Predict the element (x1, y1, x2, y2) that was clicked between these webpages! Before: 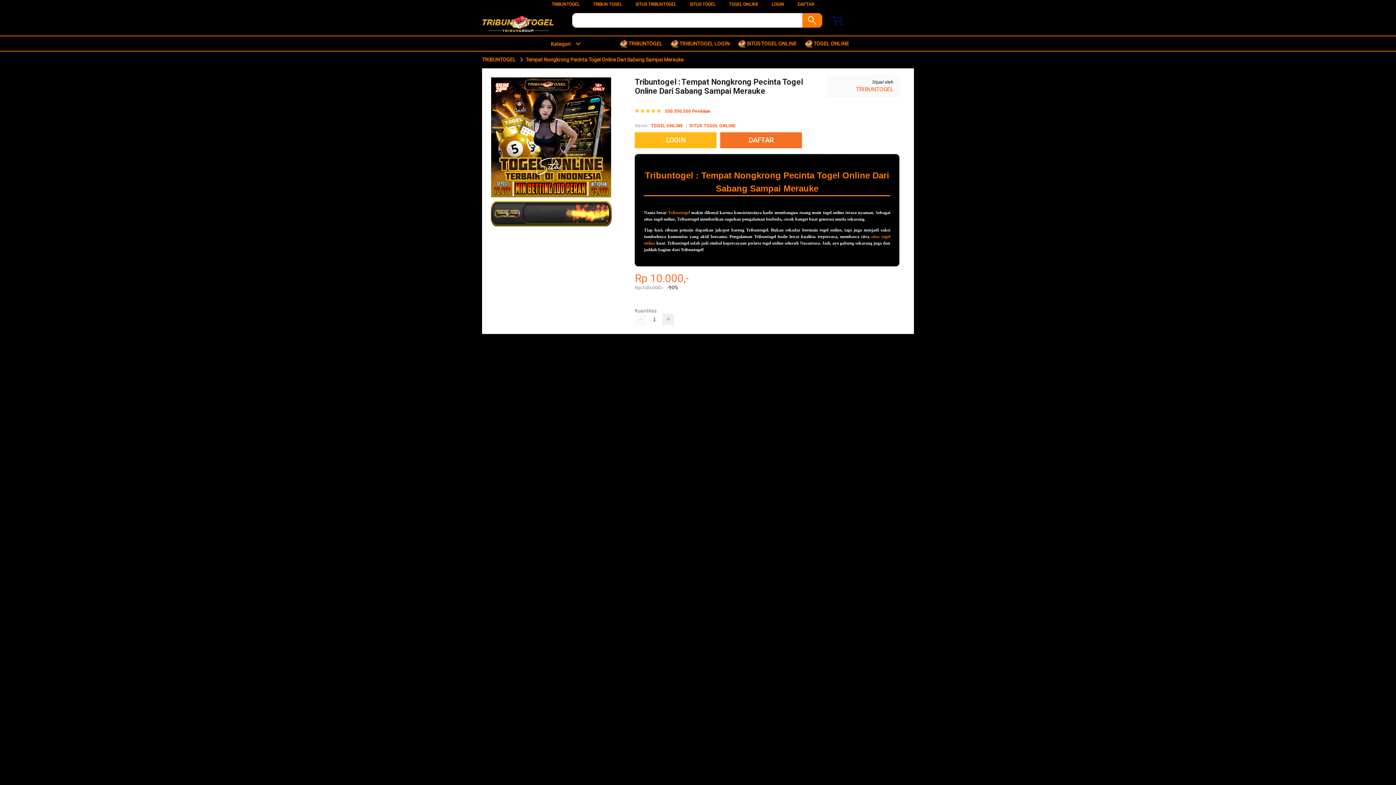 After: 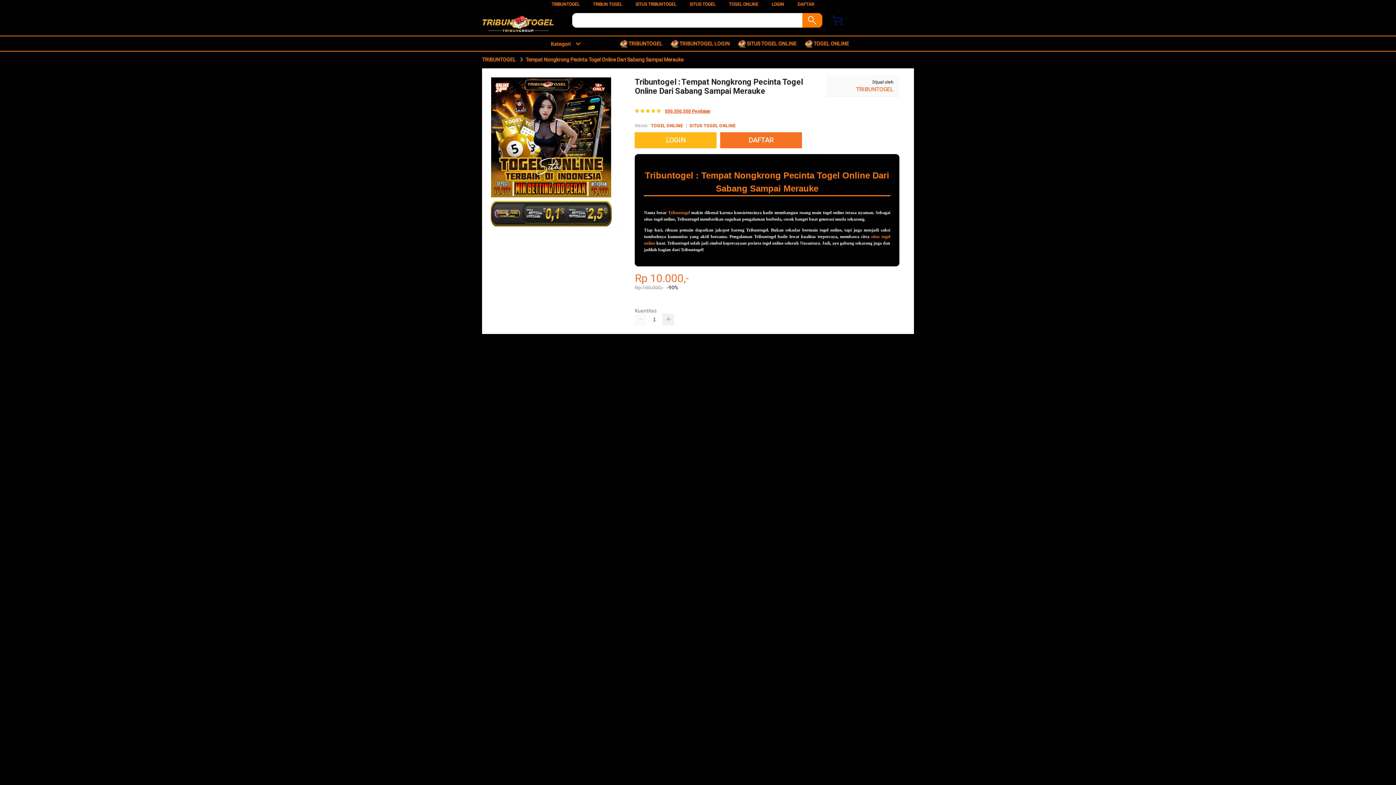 Action: label: 550.550.550 Penilaian bbox: (665, 108, 710, 113)